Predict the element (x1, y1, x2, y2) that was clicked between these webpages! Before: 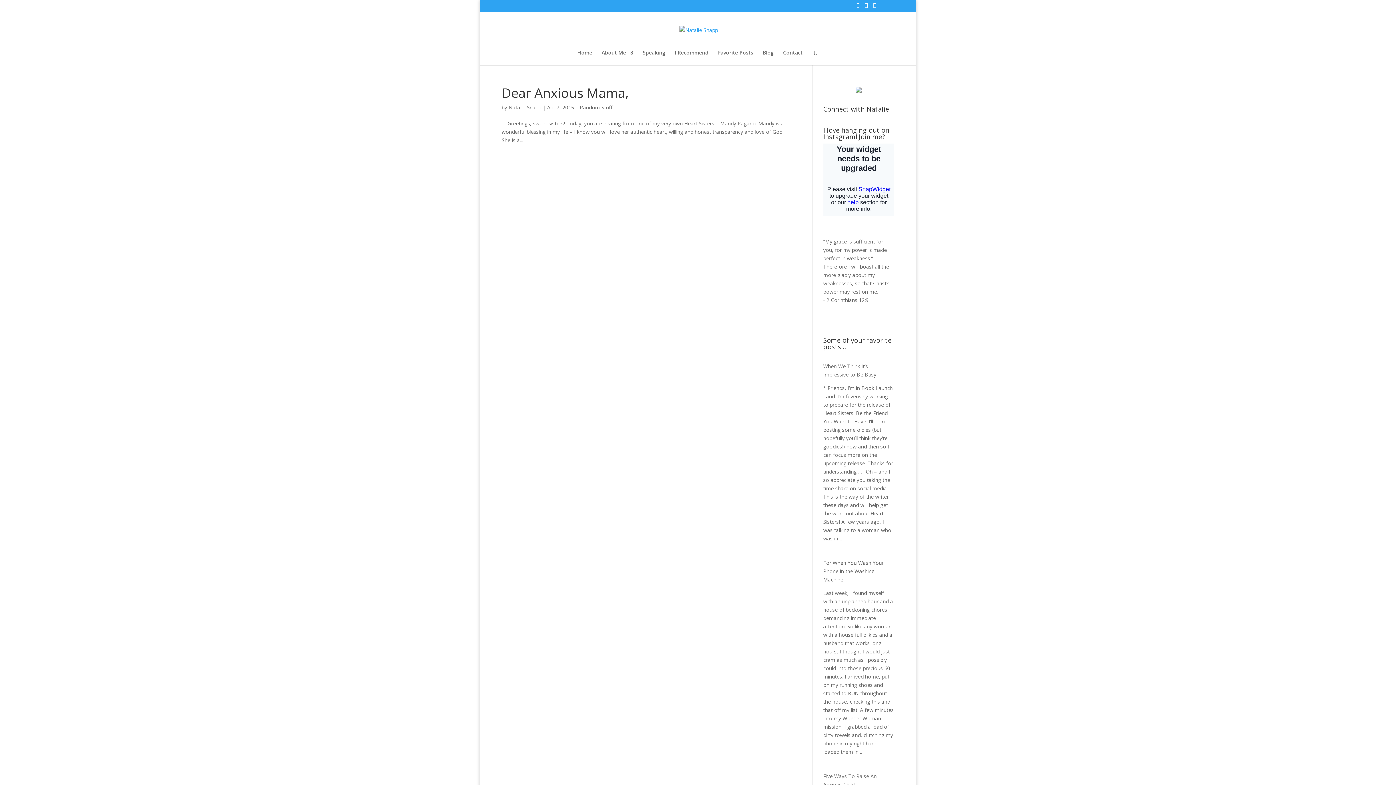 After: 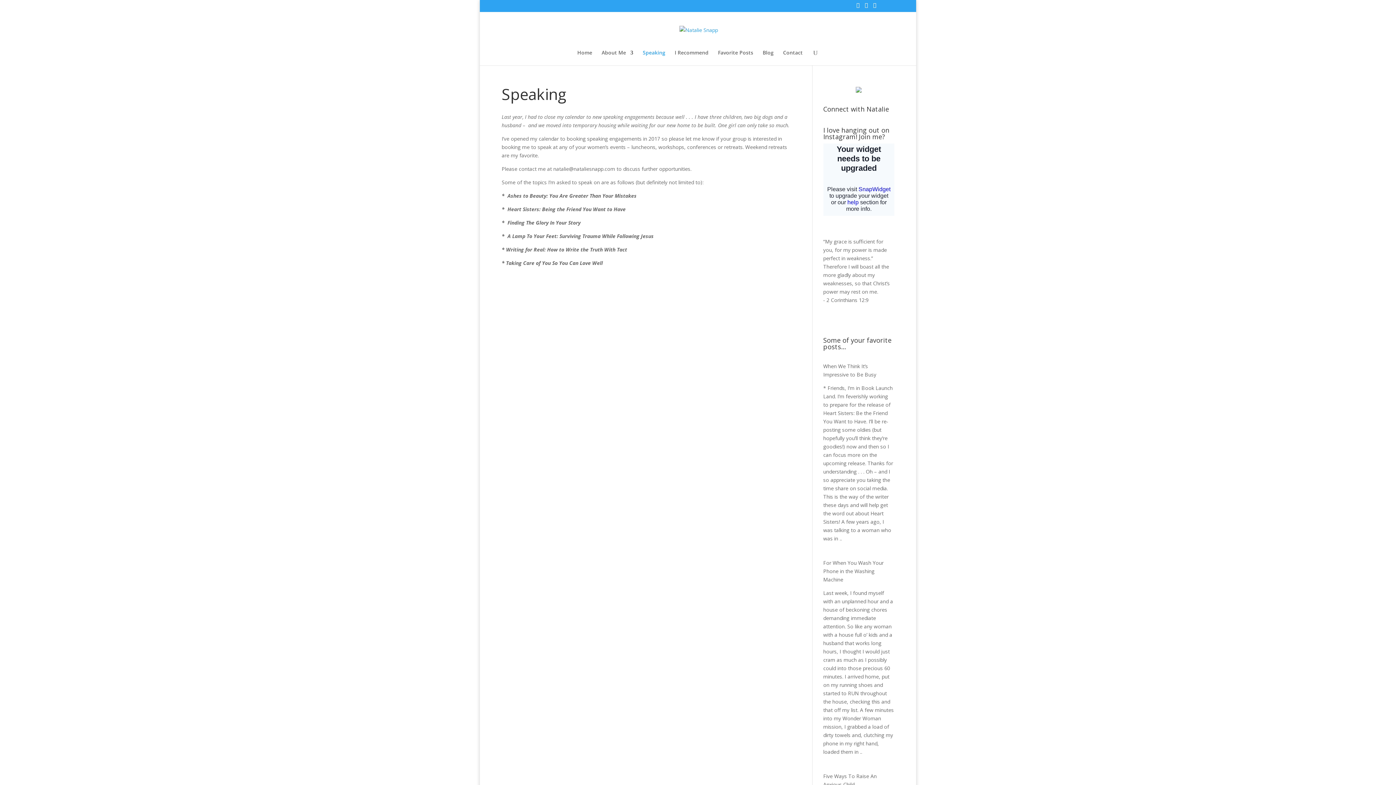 Action: bbox: (642, 50, 665, 65) label: Speaking